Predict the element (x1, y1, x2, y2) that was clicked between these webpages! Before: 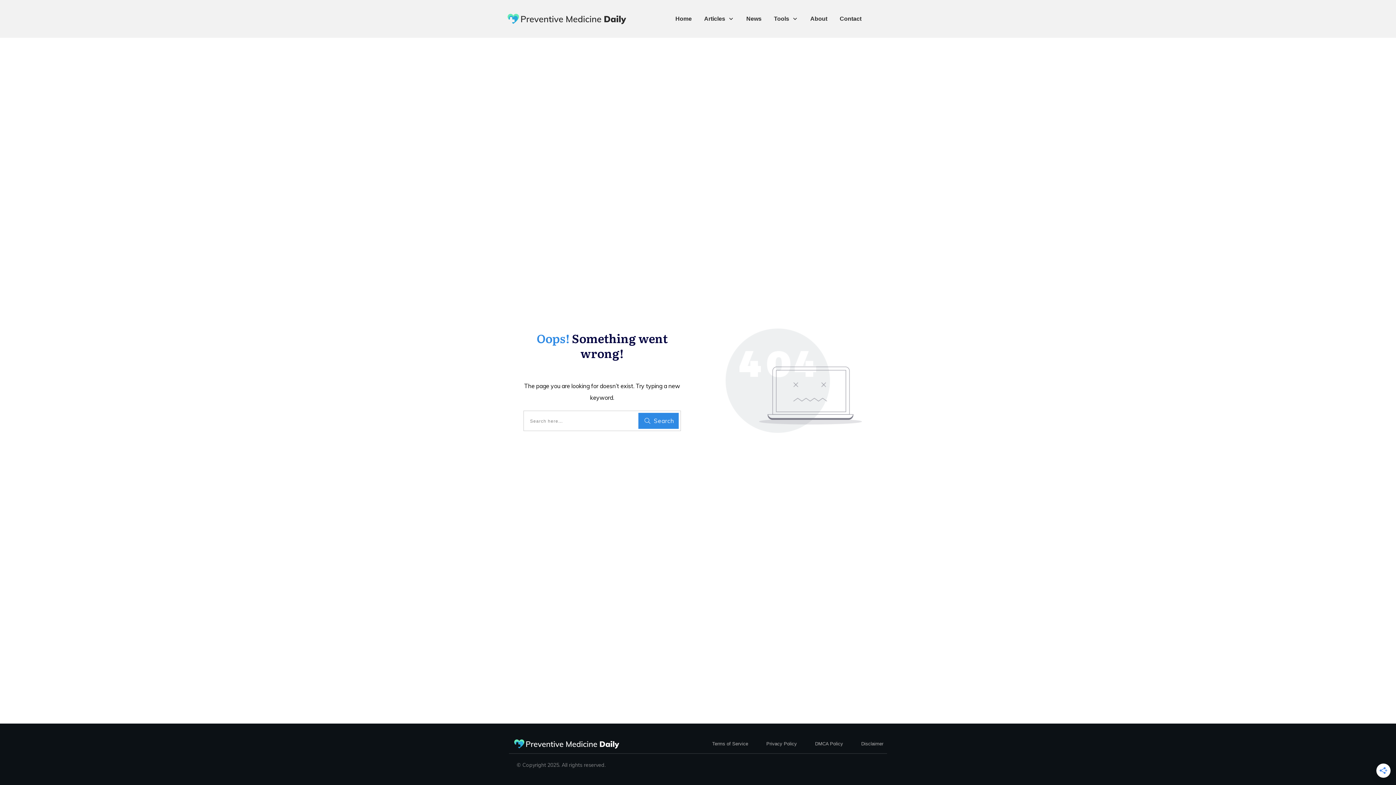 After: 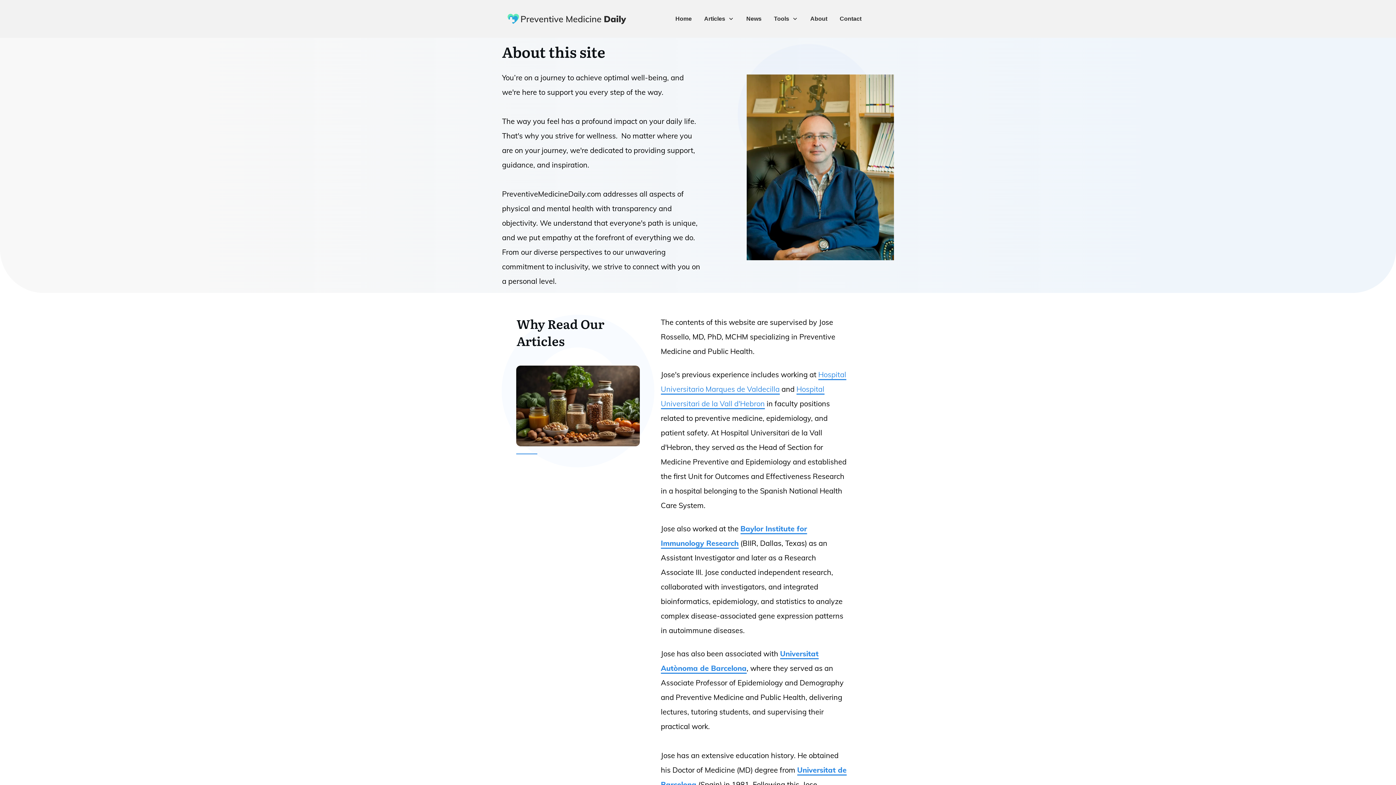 Action: label: About bbox: (810, 13, 827, 24)